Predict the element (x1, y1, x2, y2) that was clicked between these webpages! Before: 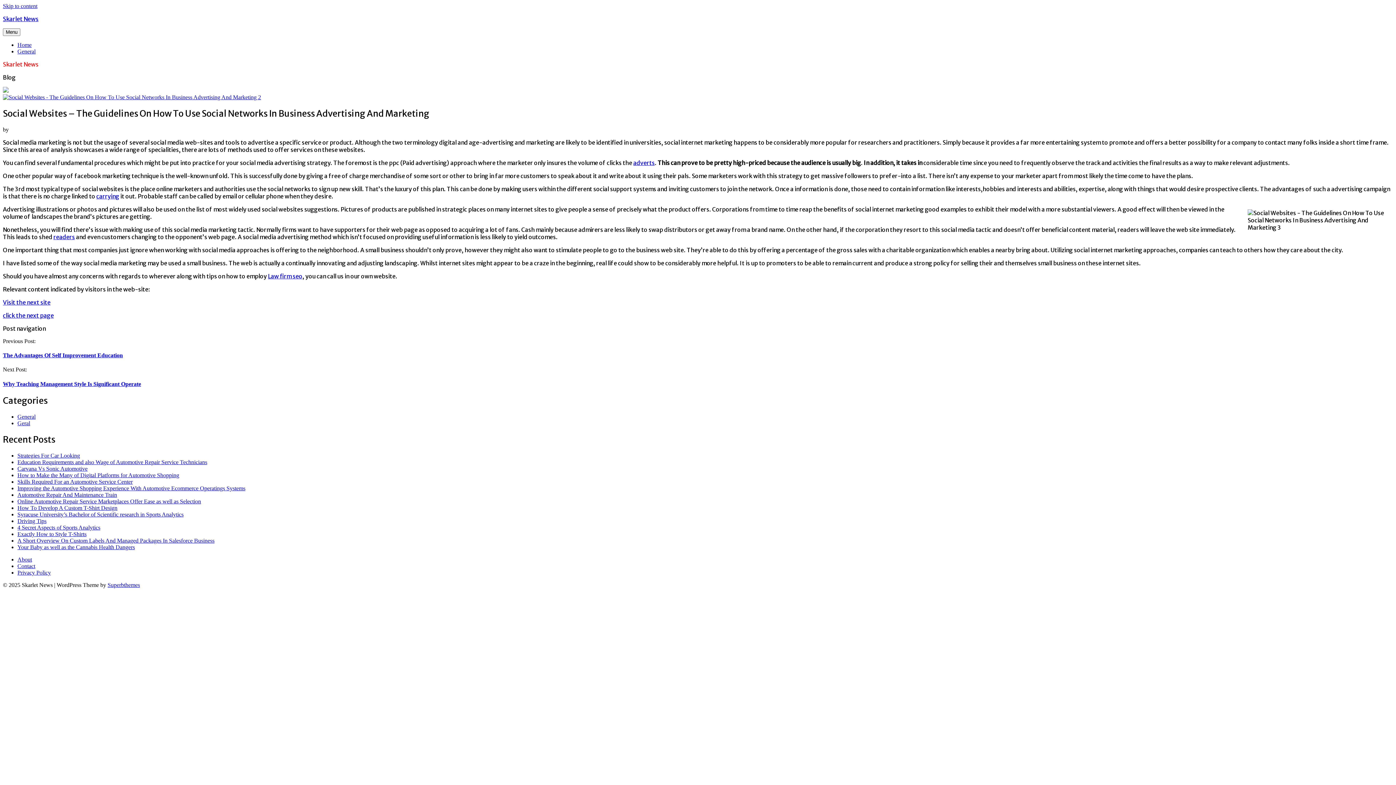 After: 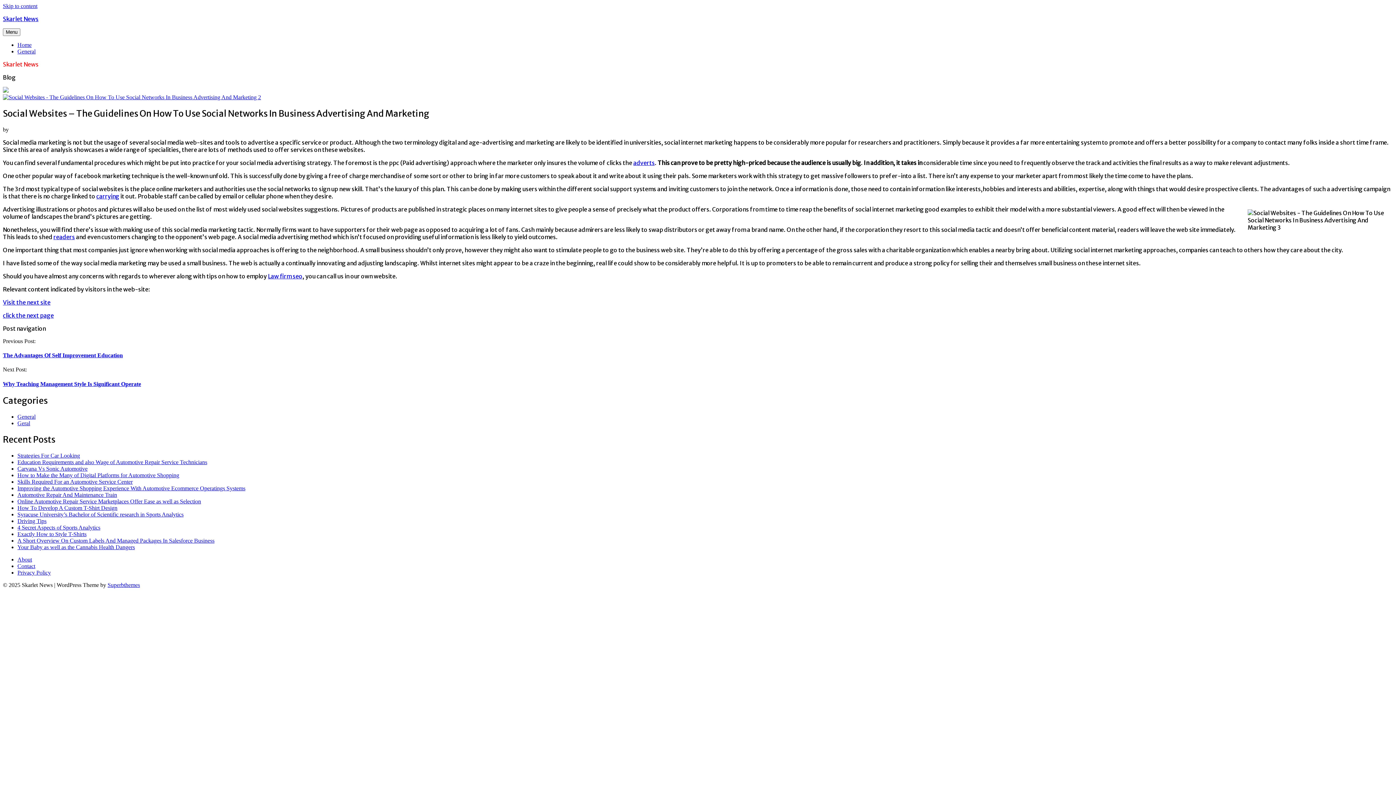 Action: label: Skip to content bbox: (2, 2, 37, 9)